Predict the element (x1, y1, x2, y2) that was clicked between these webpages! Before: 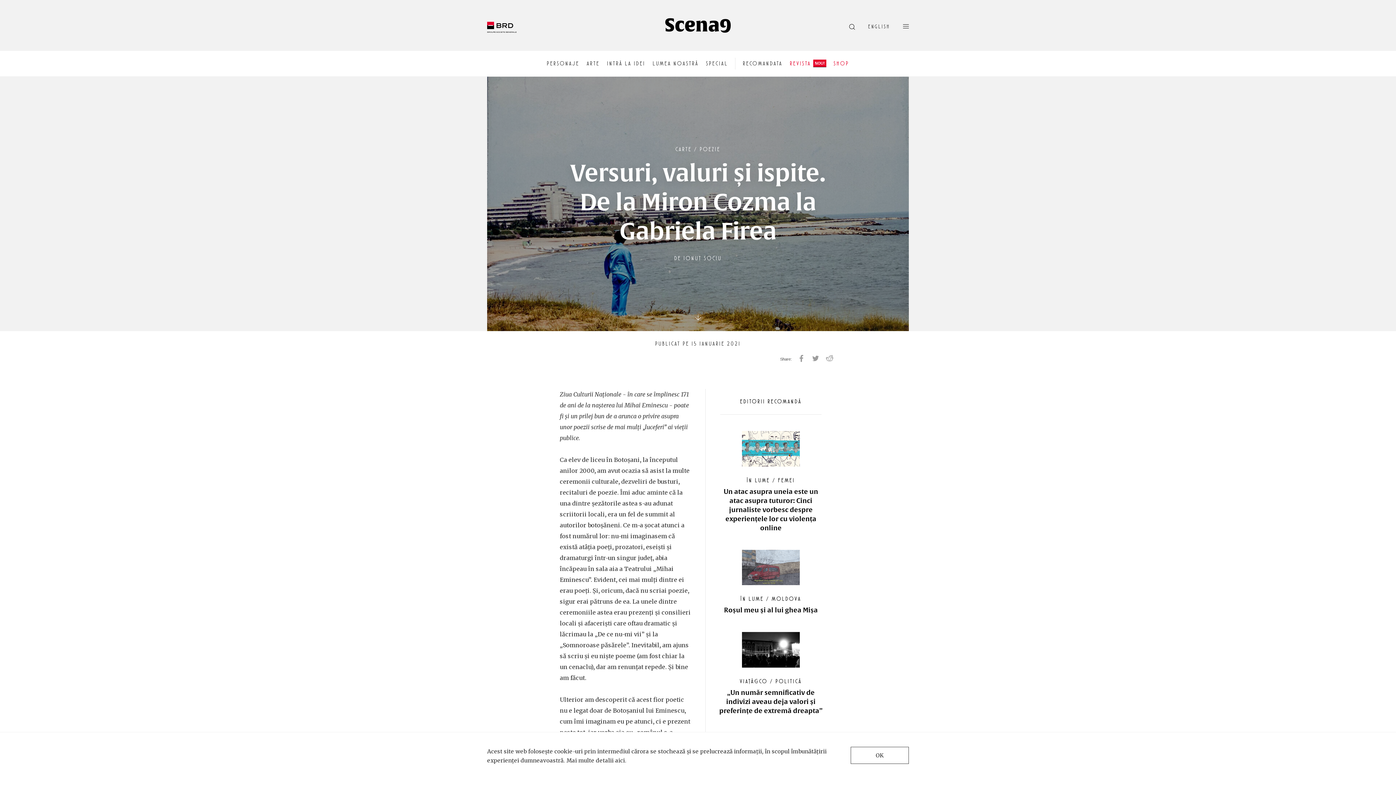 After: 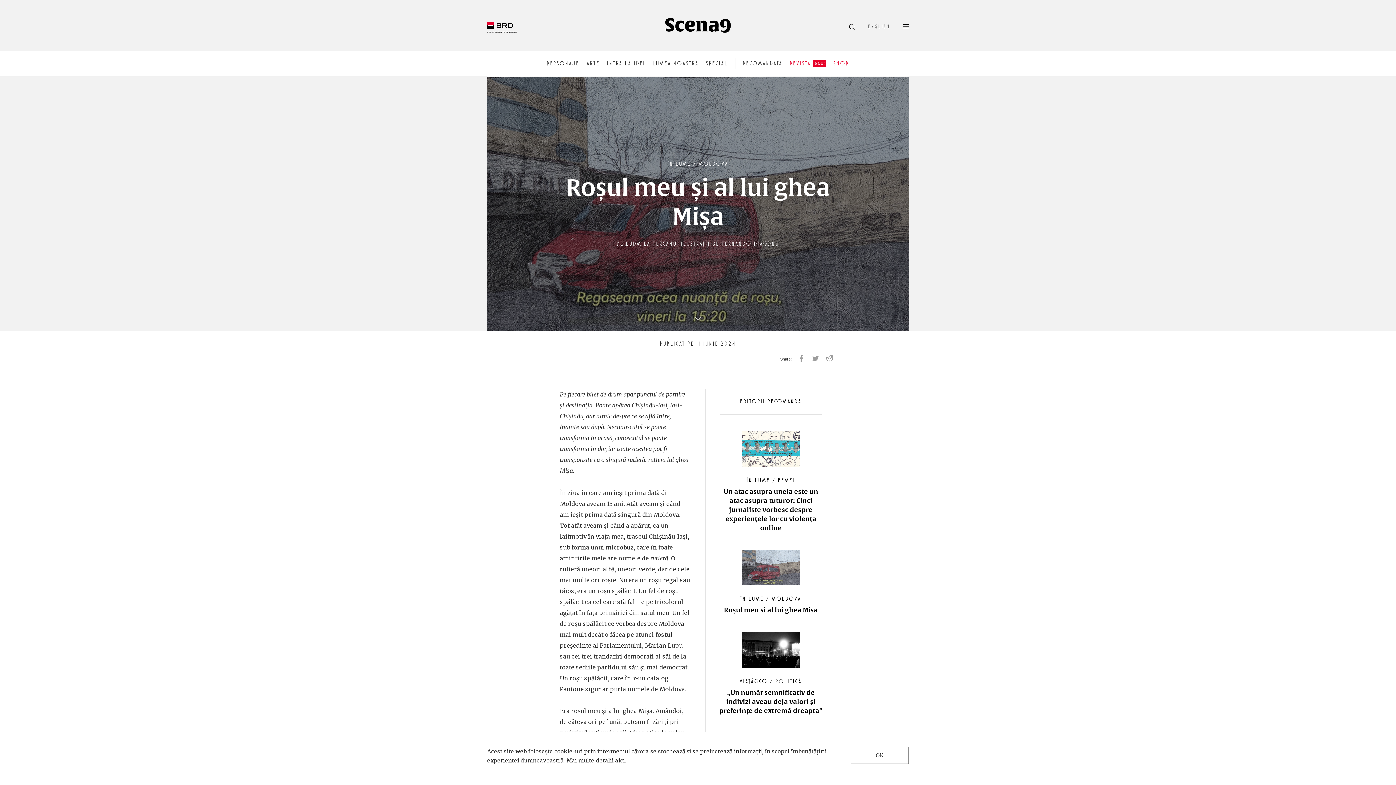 Action: bbox: (742, 563, 800, 570)